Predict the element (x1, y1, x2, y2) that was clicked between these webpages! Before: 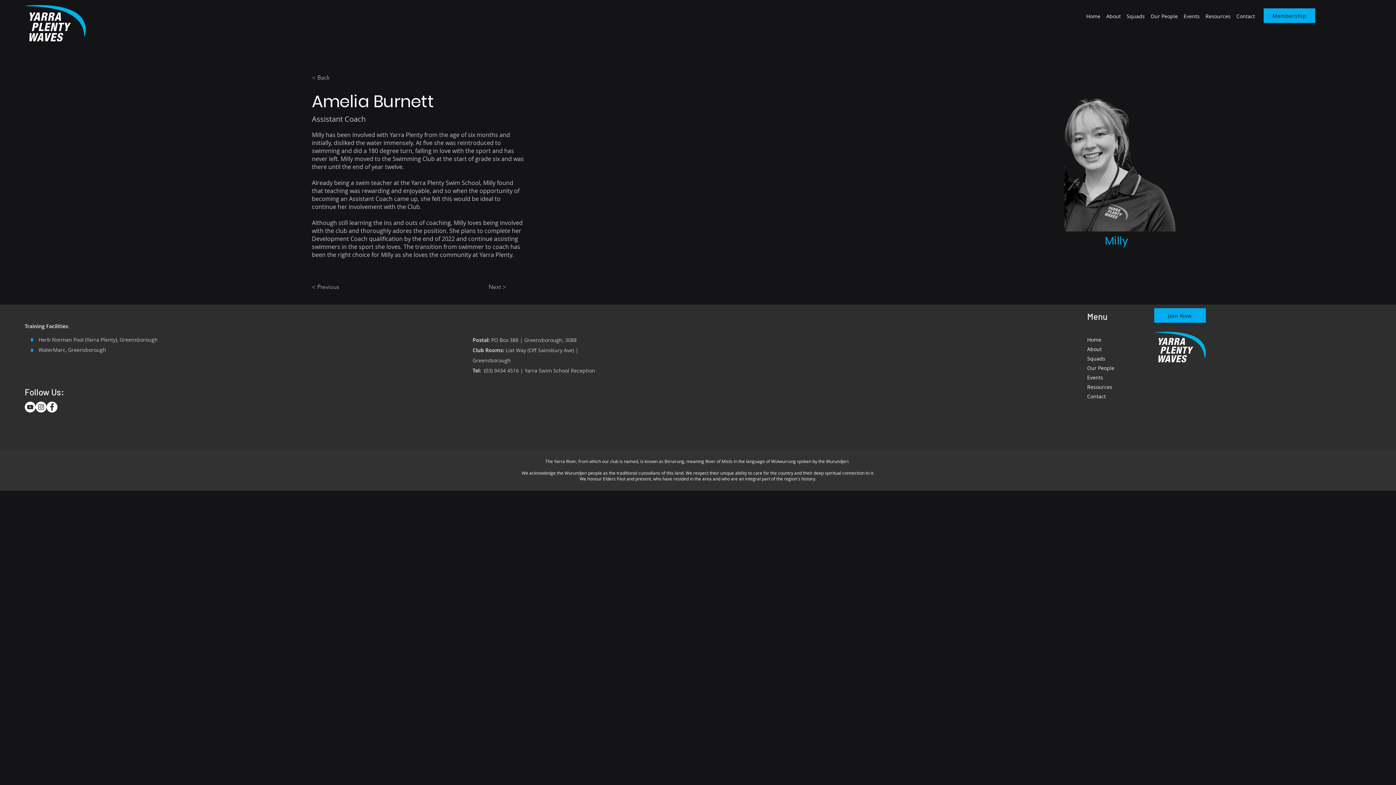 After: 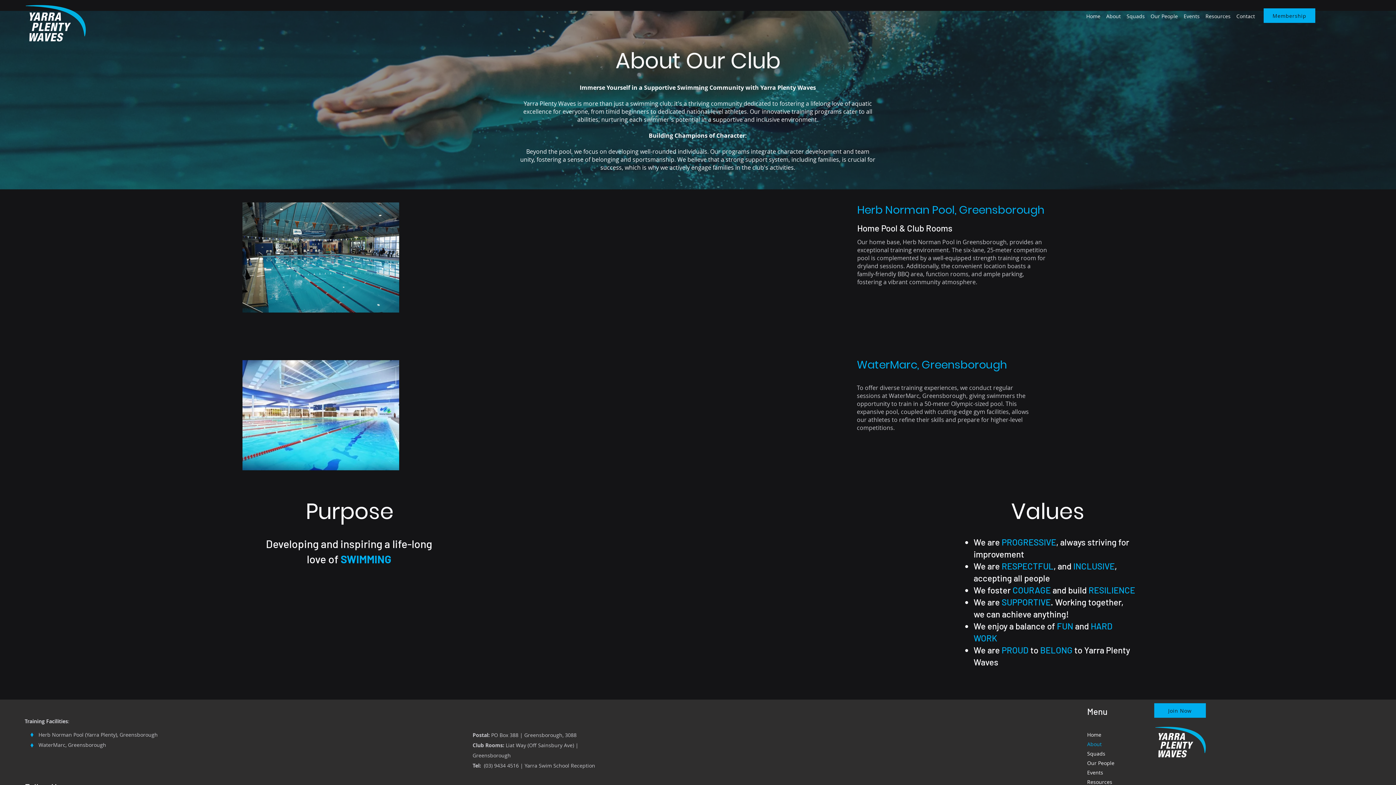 Action: bbox: (1087, 344, 1135, 354) label: About